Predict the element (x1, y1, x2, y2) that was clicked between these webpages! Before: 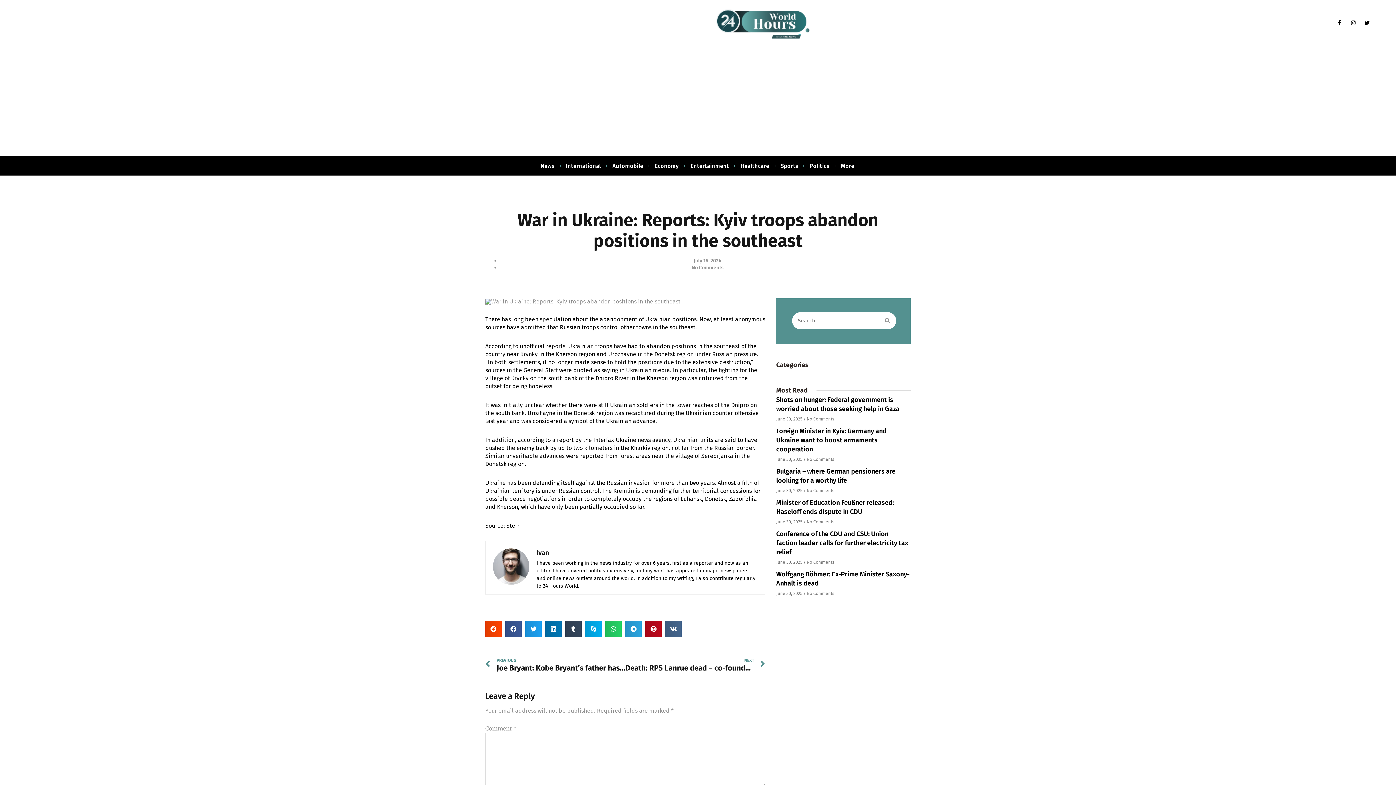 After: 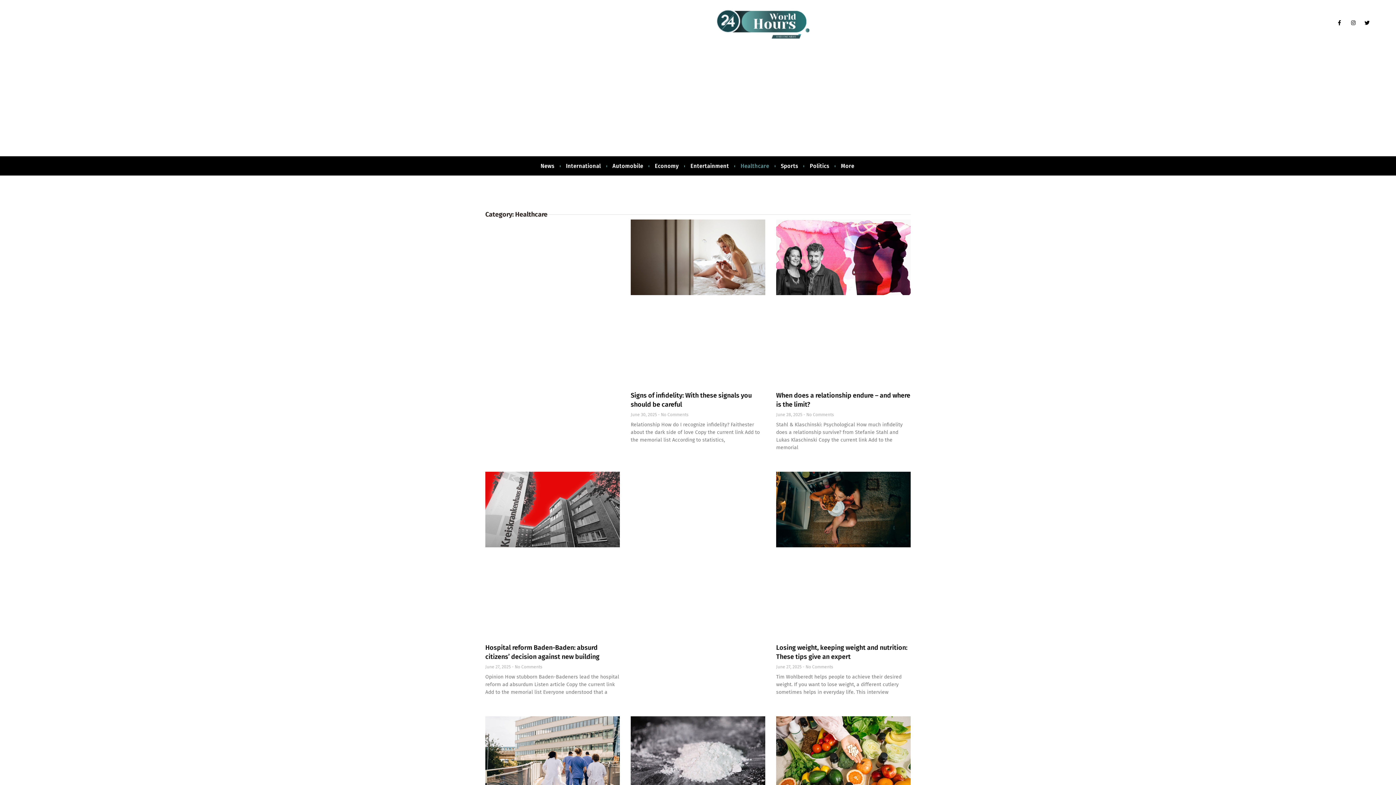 Action: bbox: (739, 163, 770, 169) label: Healthcare